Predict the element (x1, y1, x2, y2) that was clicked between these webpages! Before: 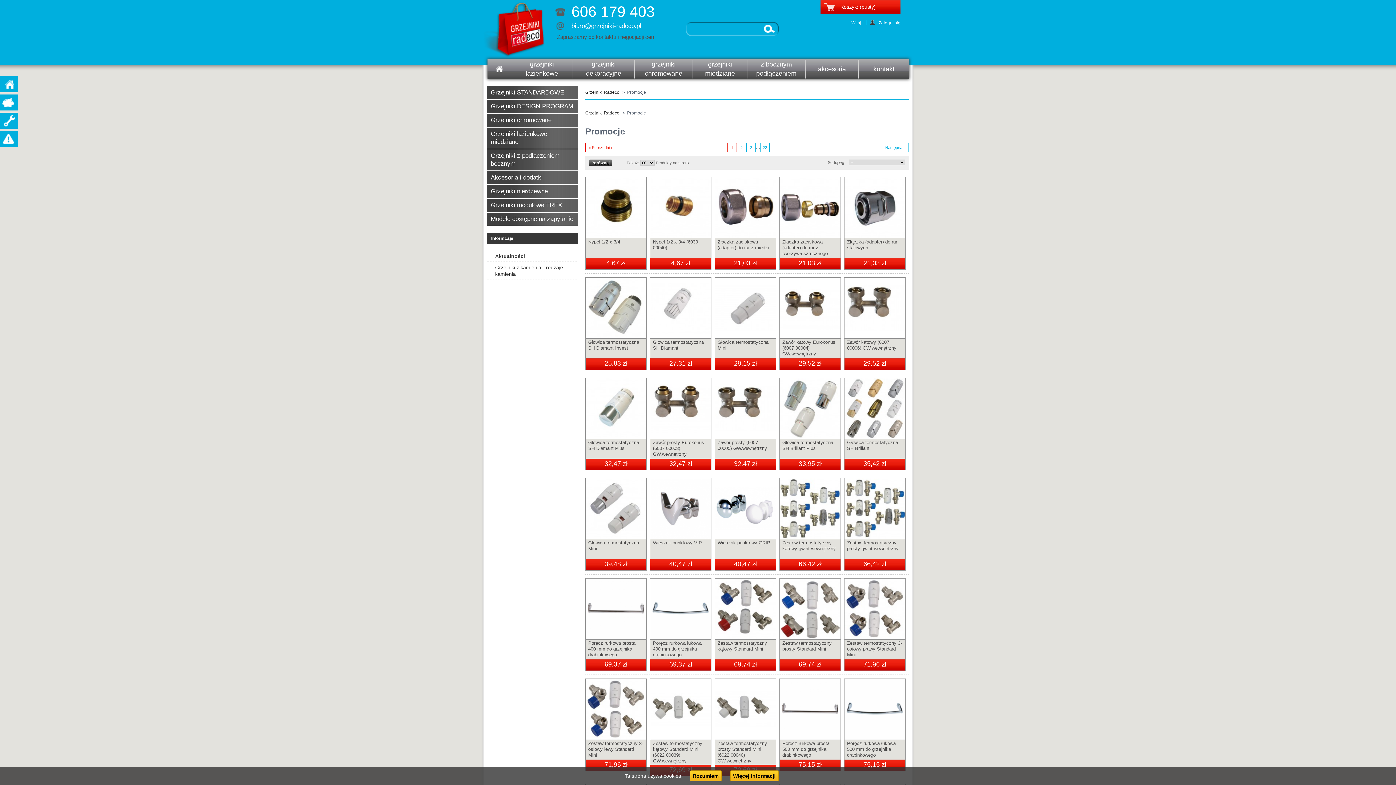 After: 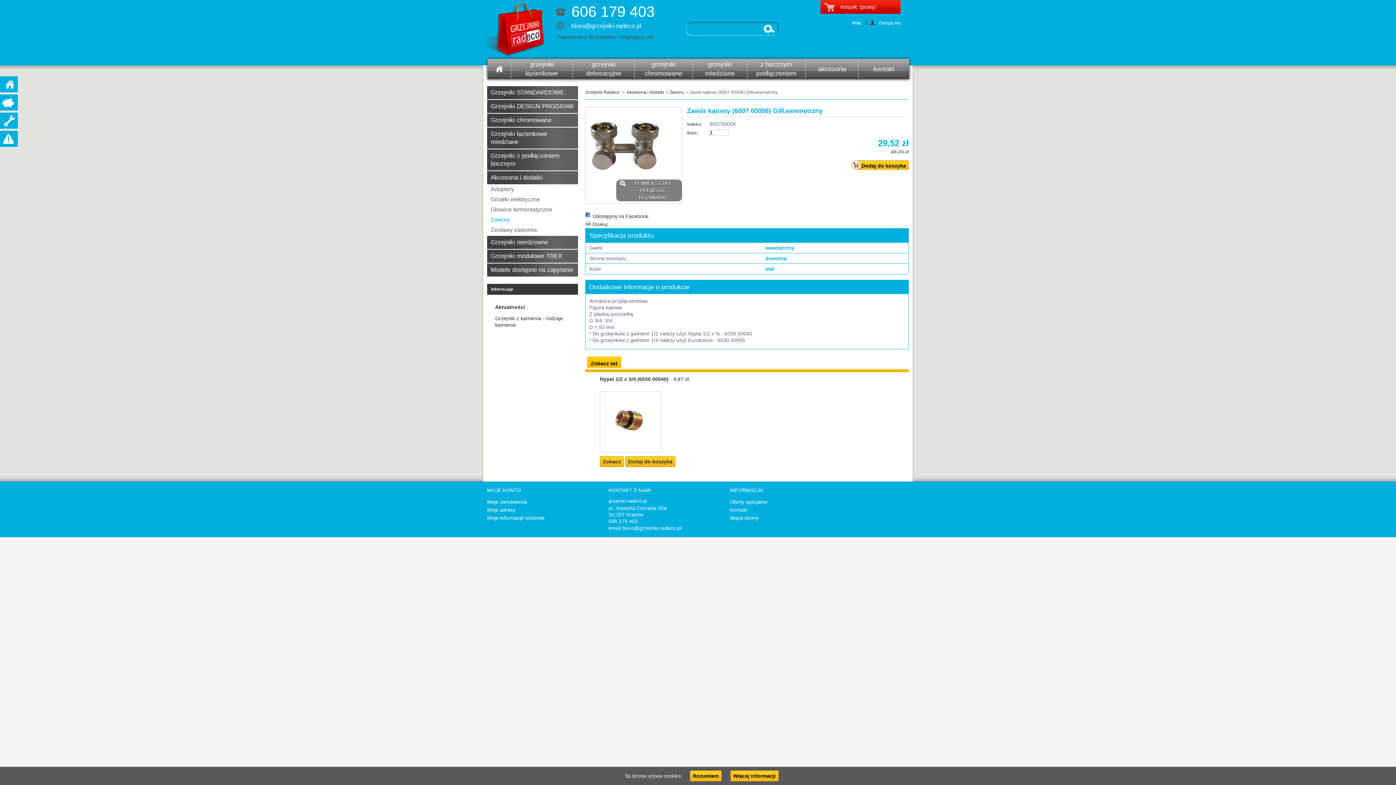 Action: bbox: (844, 277, 905, 338)